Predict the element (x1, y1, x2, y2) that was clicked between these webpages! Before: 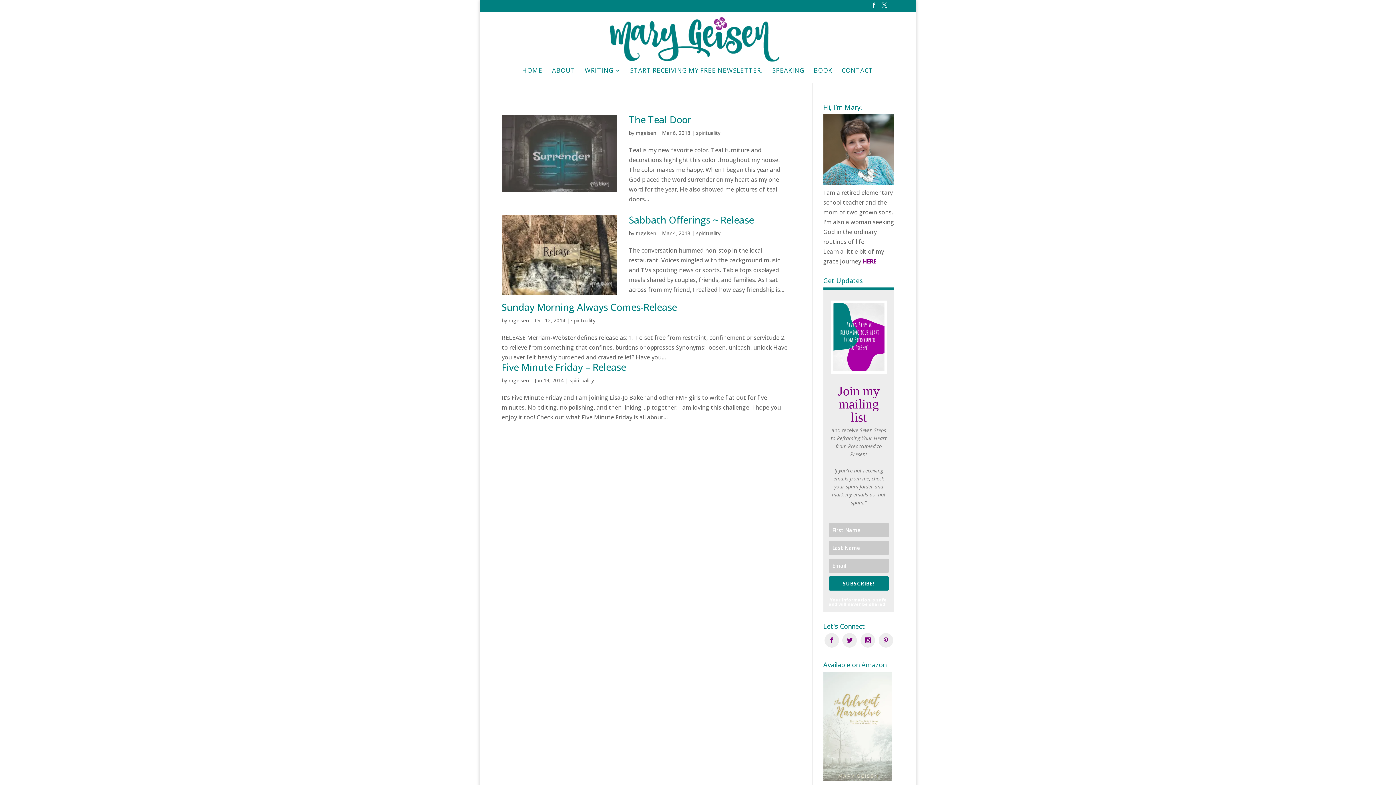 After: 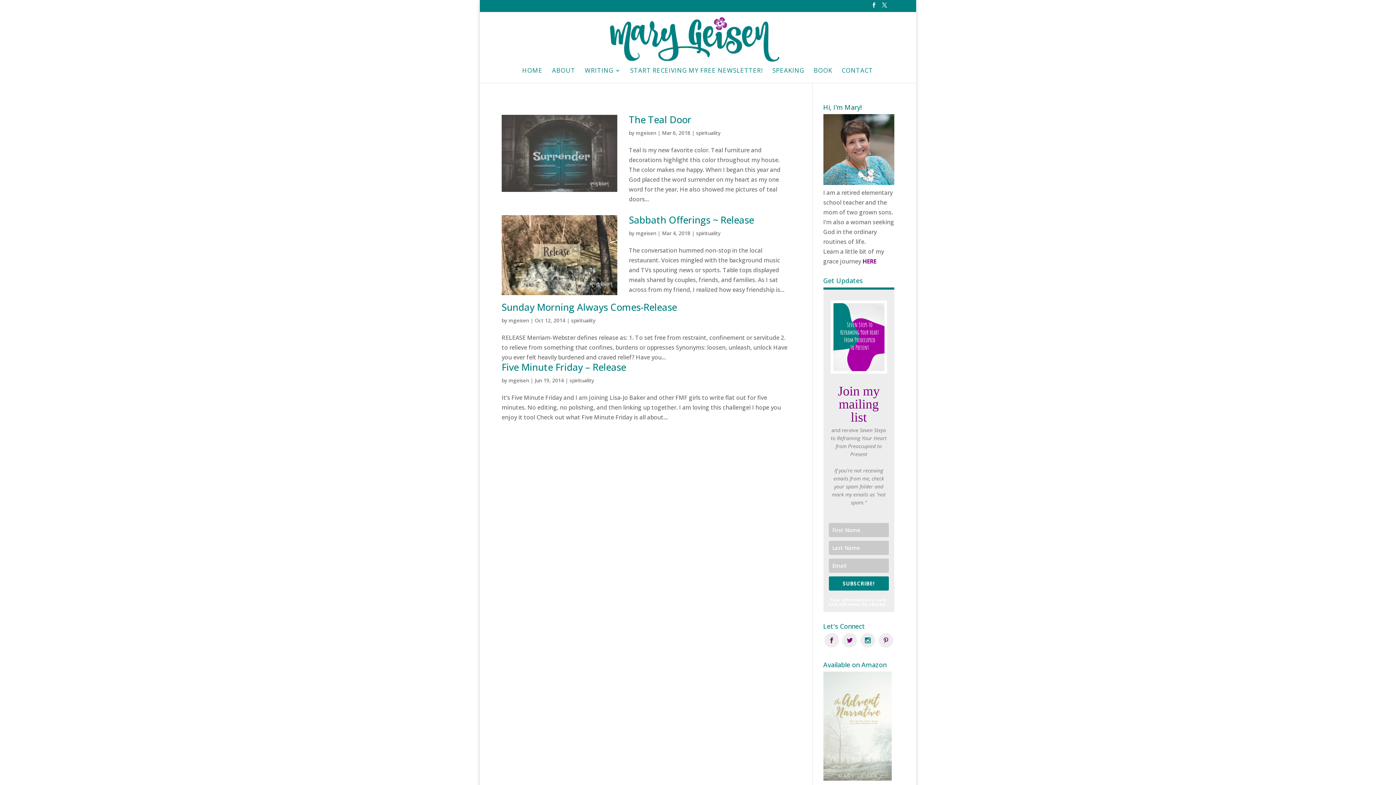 Action: bbox: (859, 633, 876, 648)